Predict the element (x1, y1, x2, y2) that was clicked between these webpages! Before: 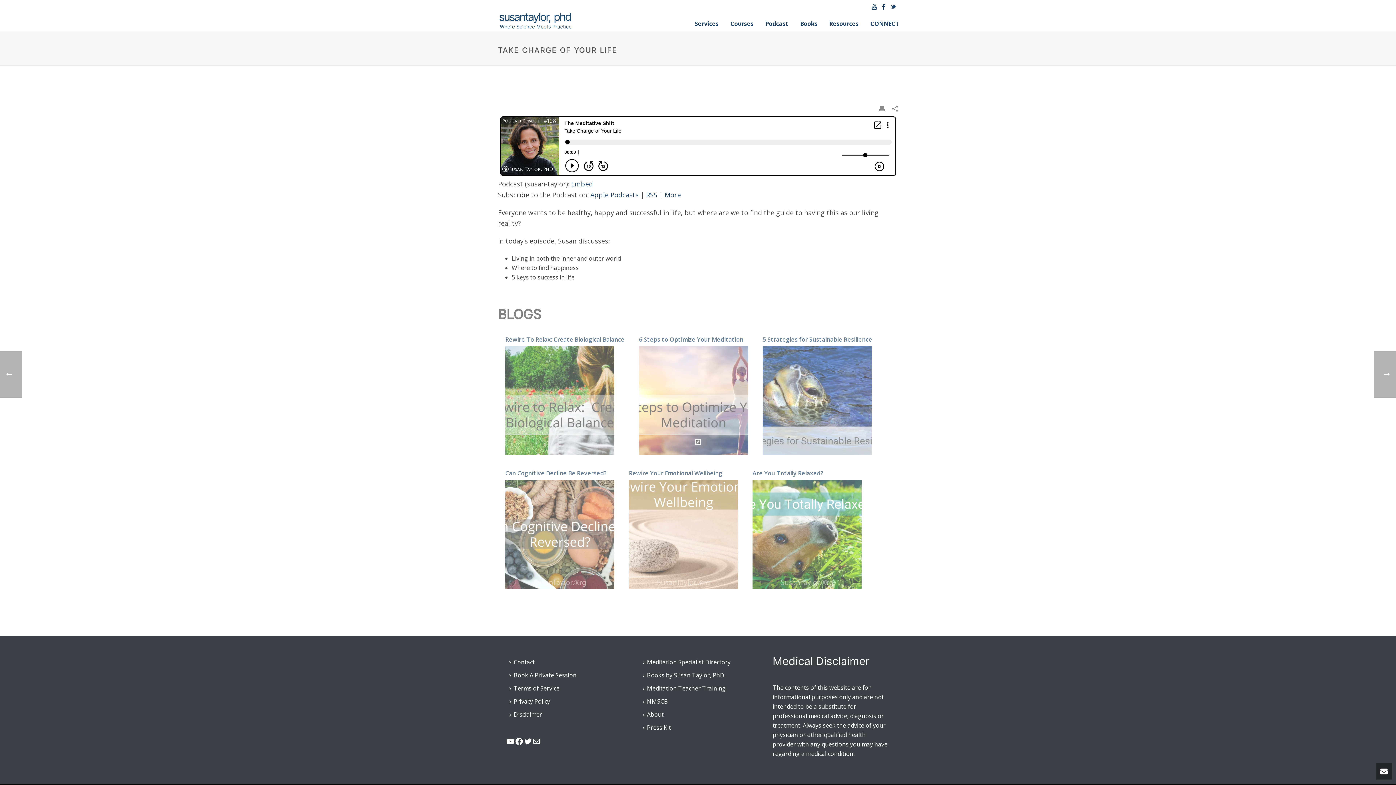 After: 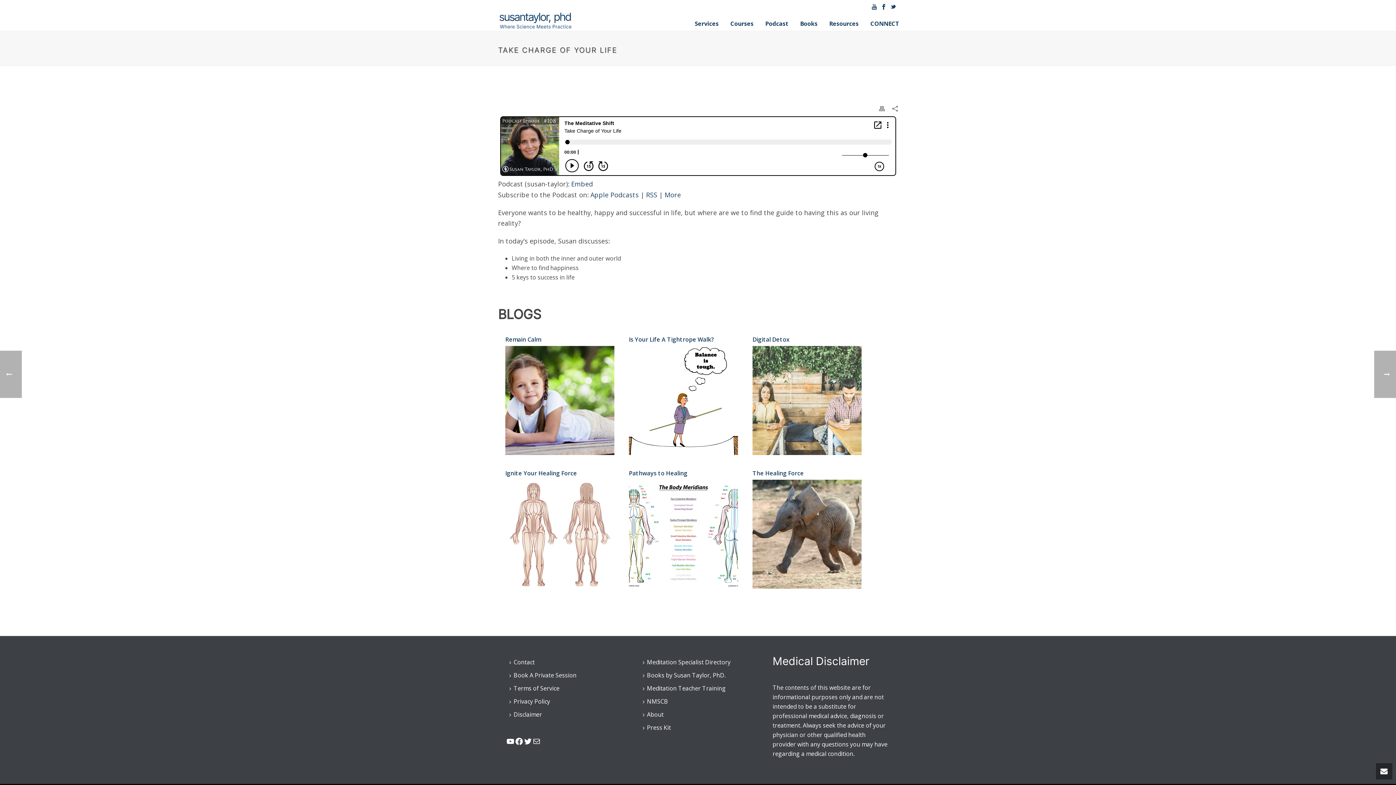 Action: bbox: (879, 103, 885, 112)